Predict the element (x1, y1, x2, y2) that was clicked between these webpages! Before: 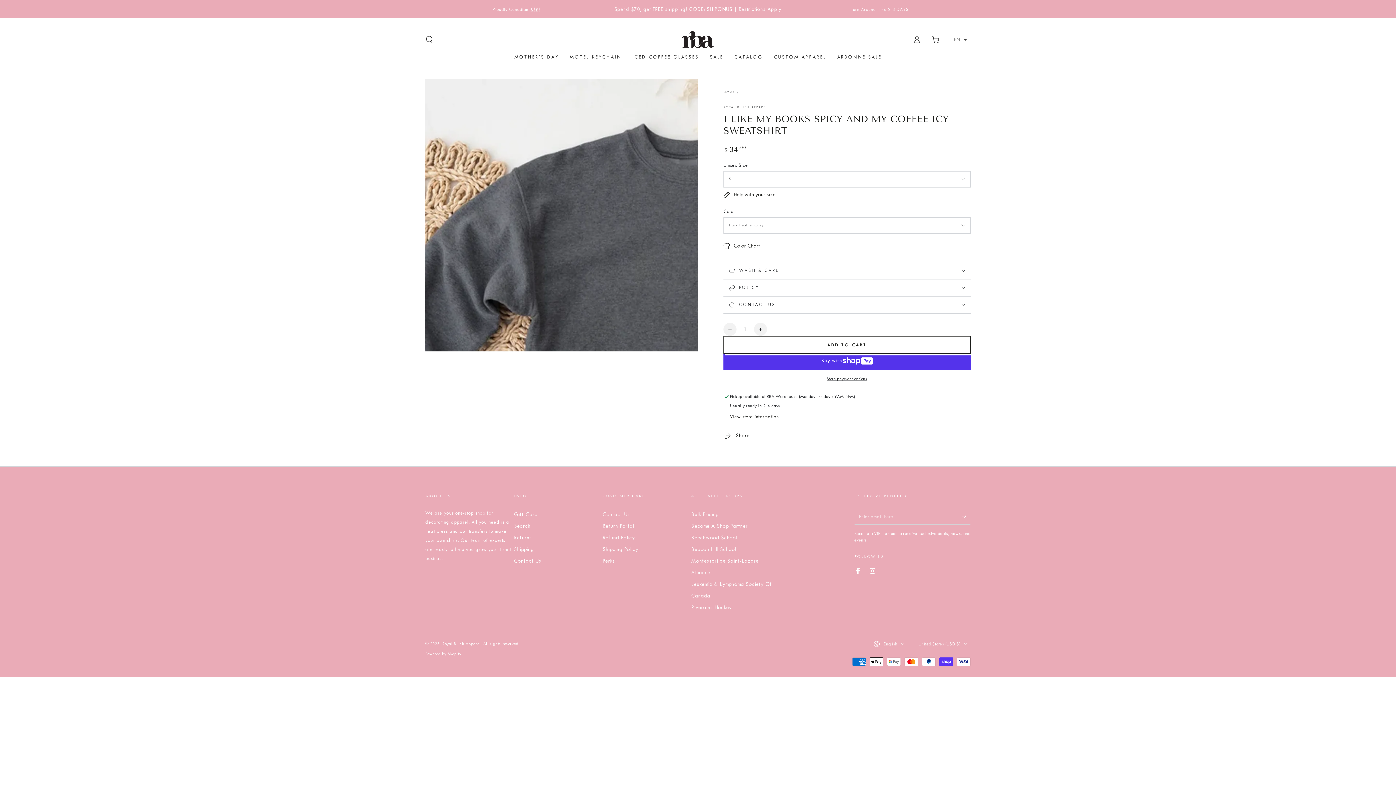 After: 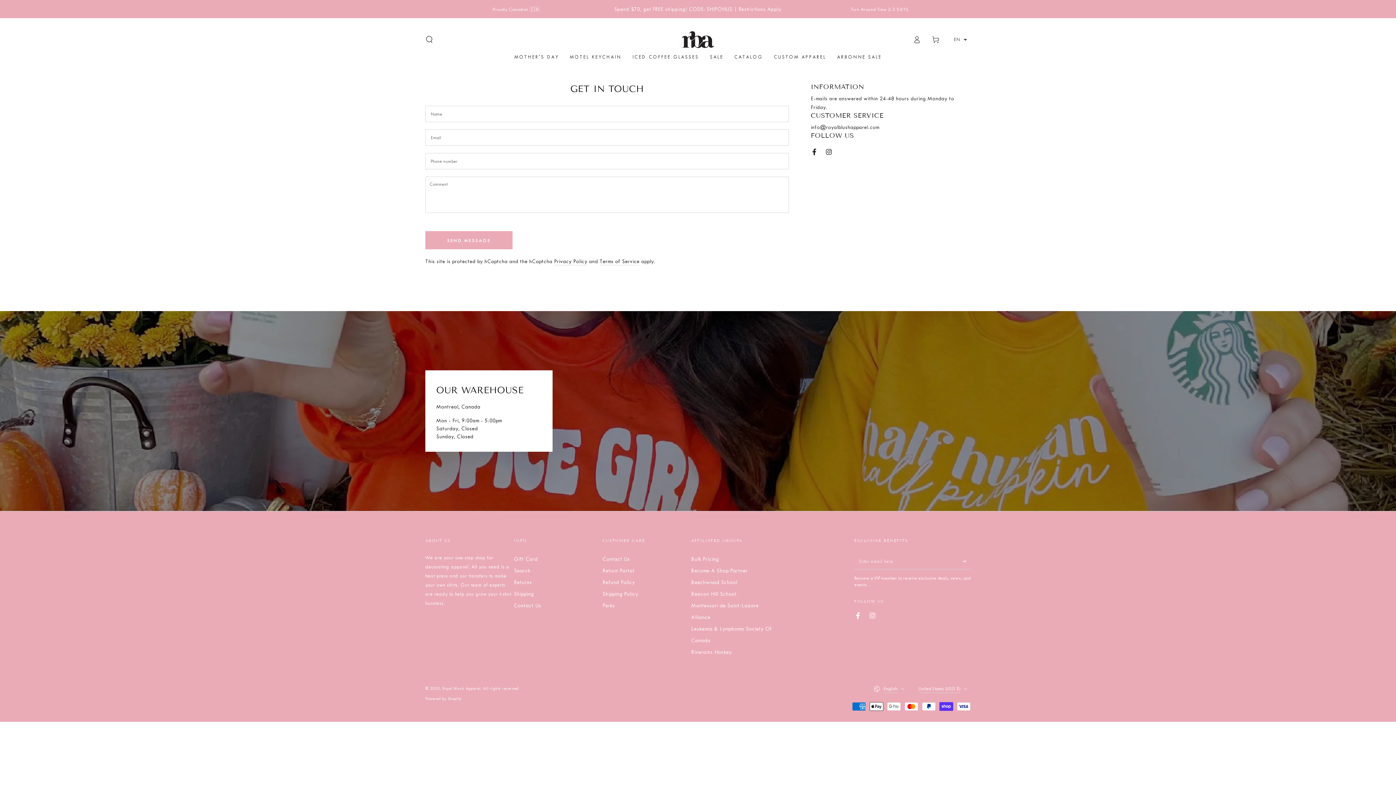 Action: label: Contact Us bbox: (602, 511, 630, 517)